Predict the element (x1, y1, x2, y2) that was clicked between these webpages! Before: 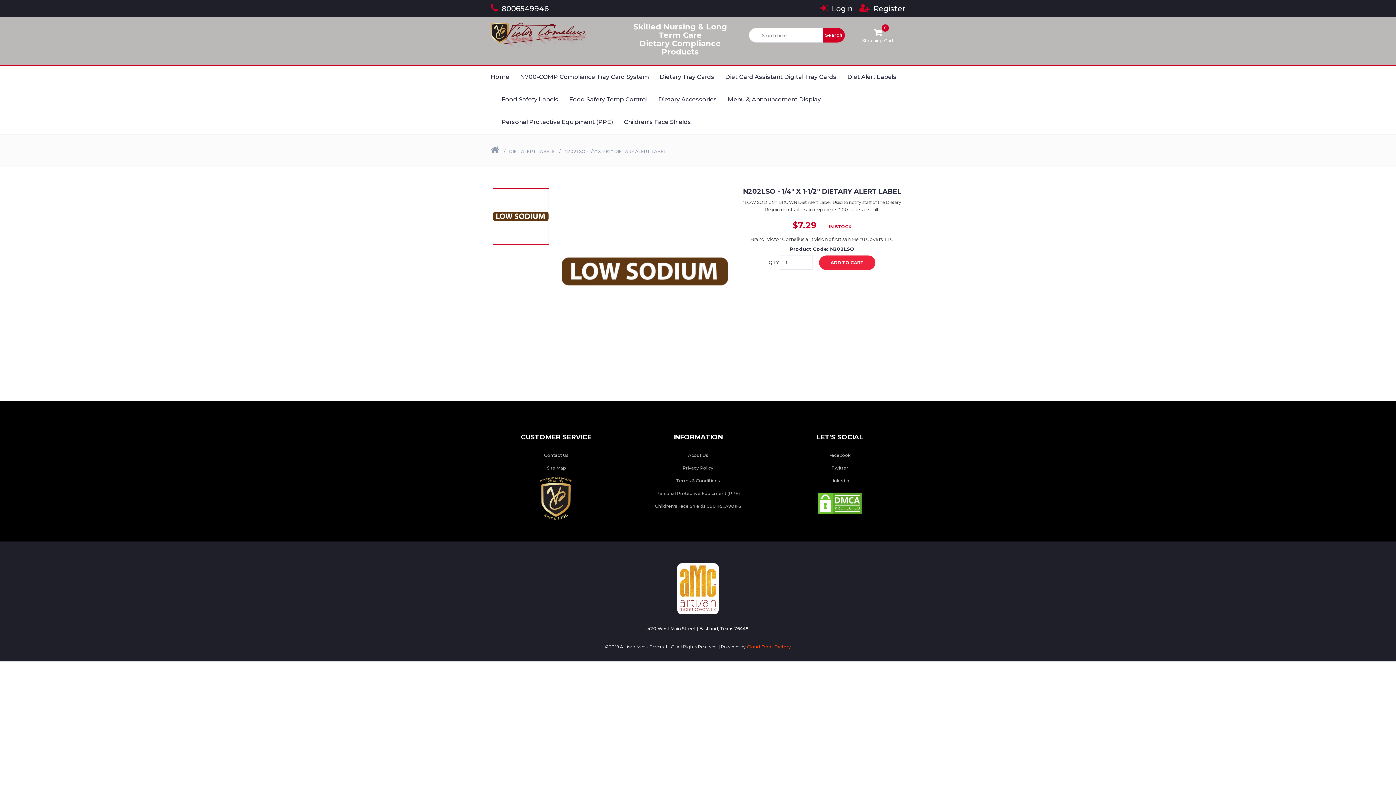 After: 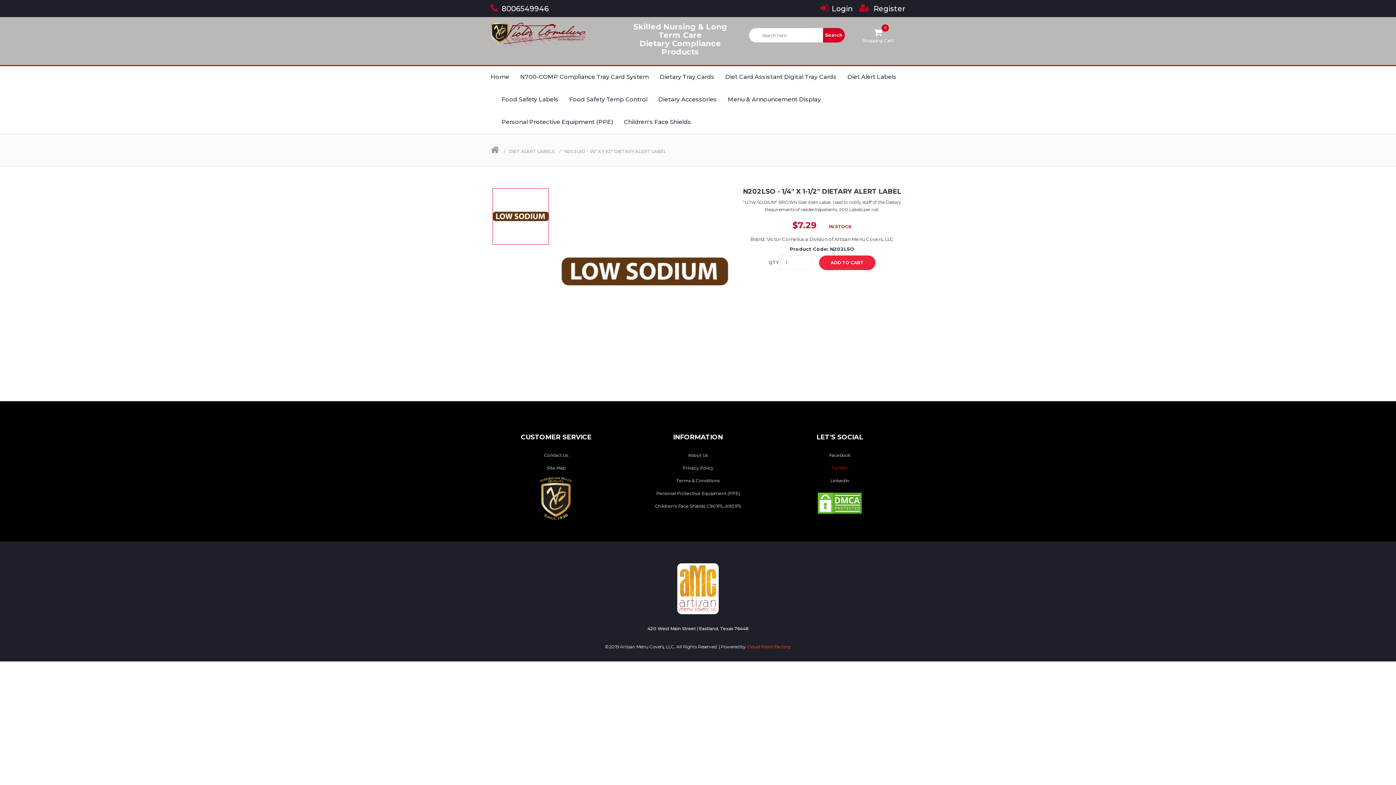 Action: label: Twitter bbox: (831, 465, 848, 470)